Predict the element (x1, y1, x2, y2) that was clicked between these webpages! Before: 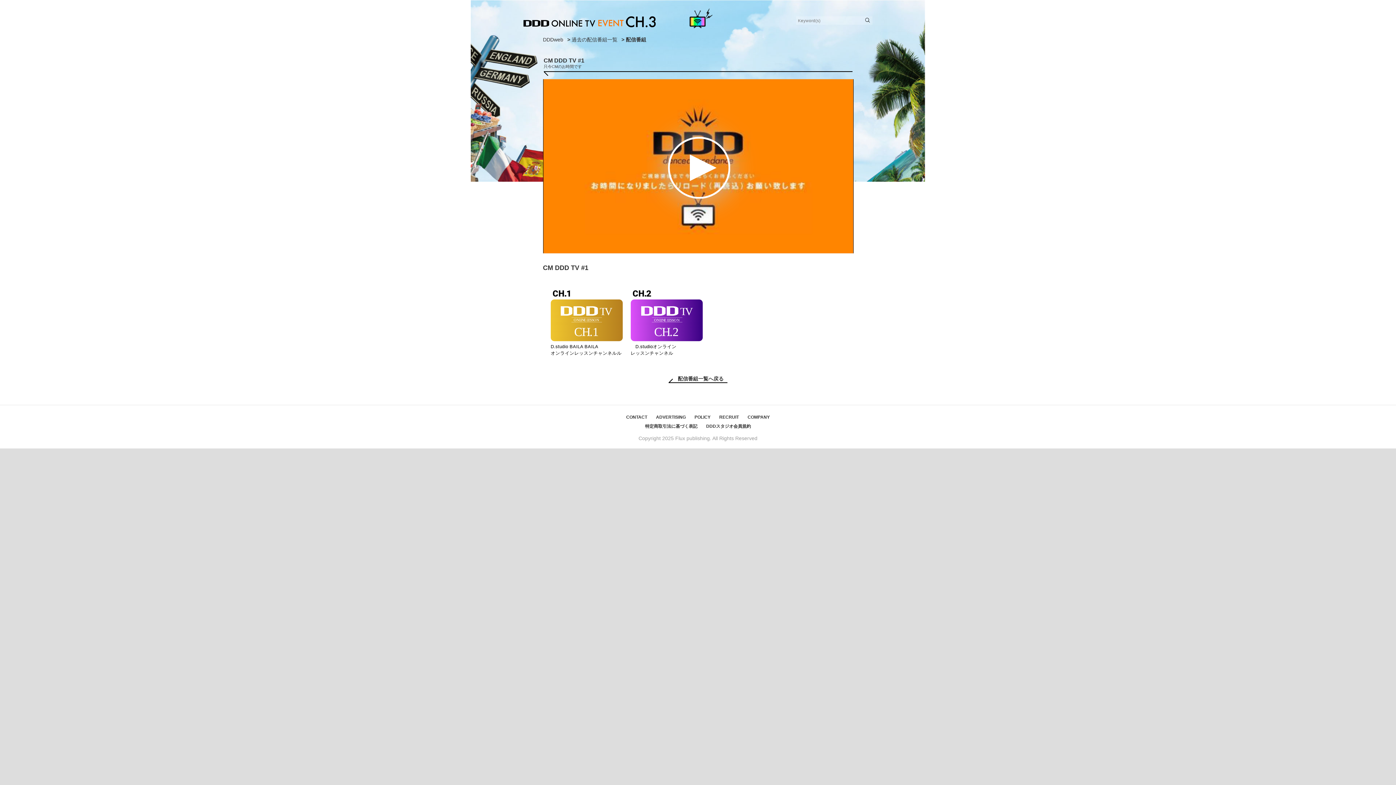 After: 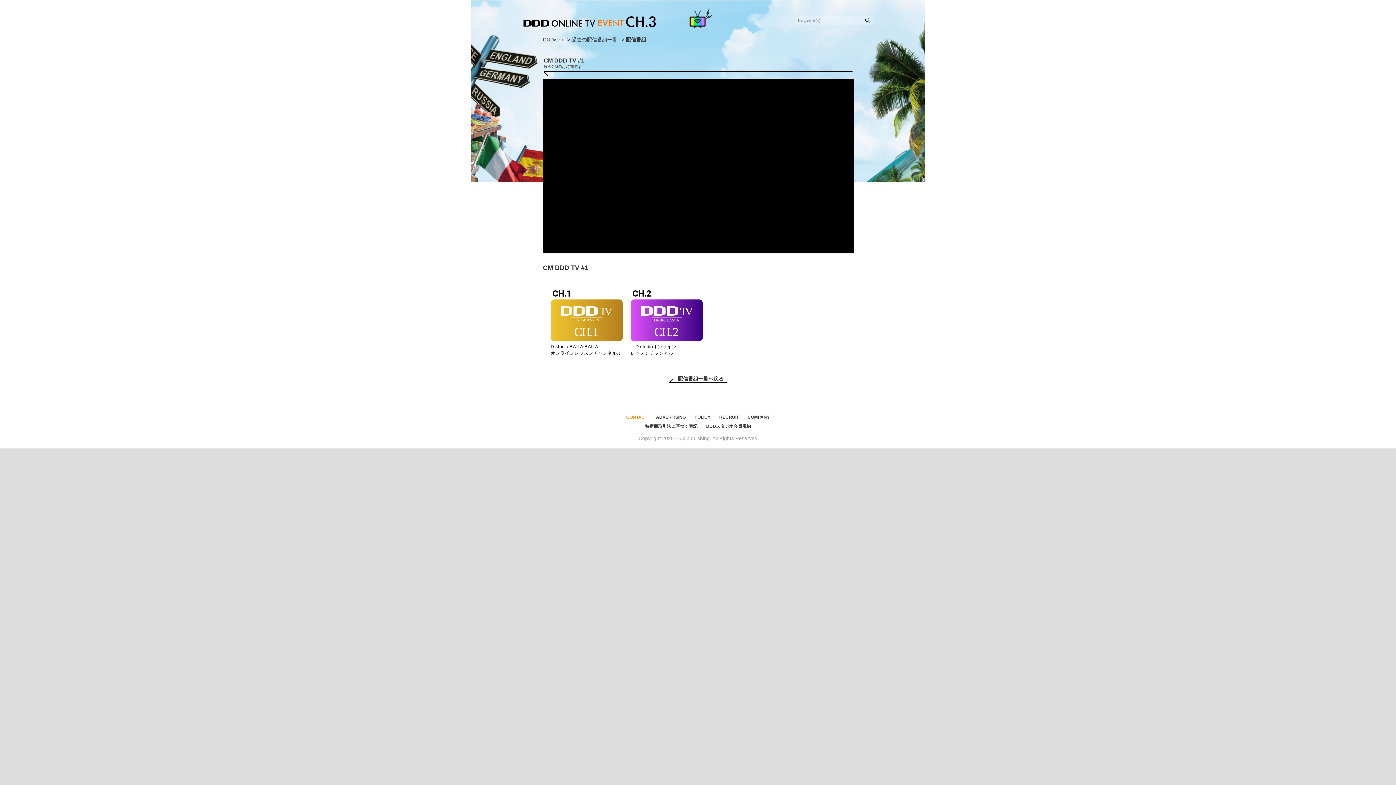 Action: bbox: (624, 413, 649, 421) label: CONTACT